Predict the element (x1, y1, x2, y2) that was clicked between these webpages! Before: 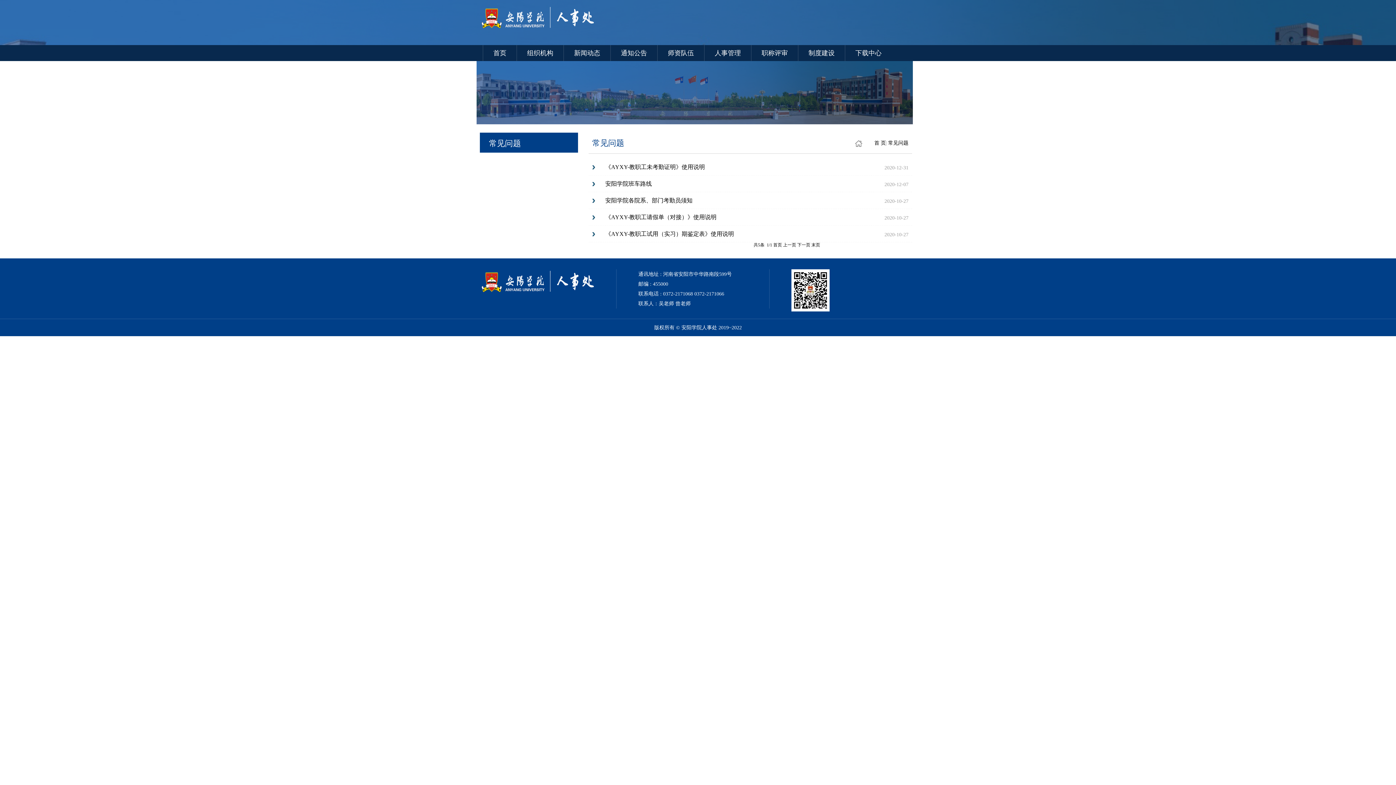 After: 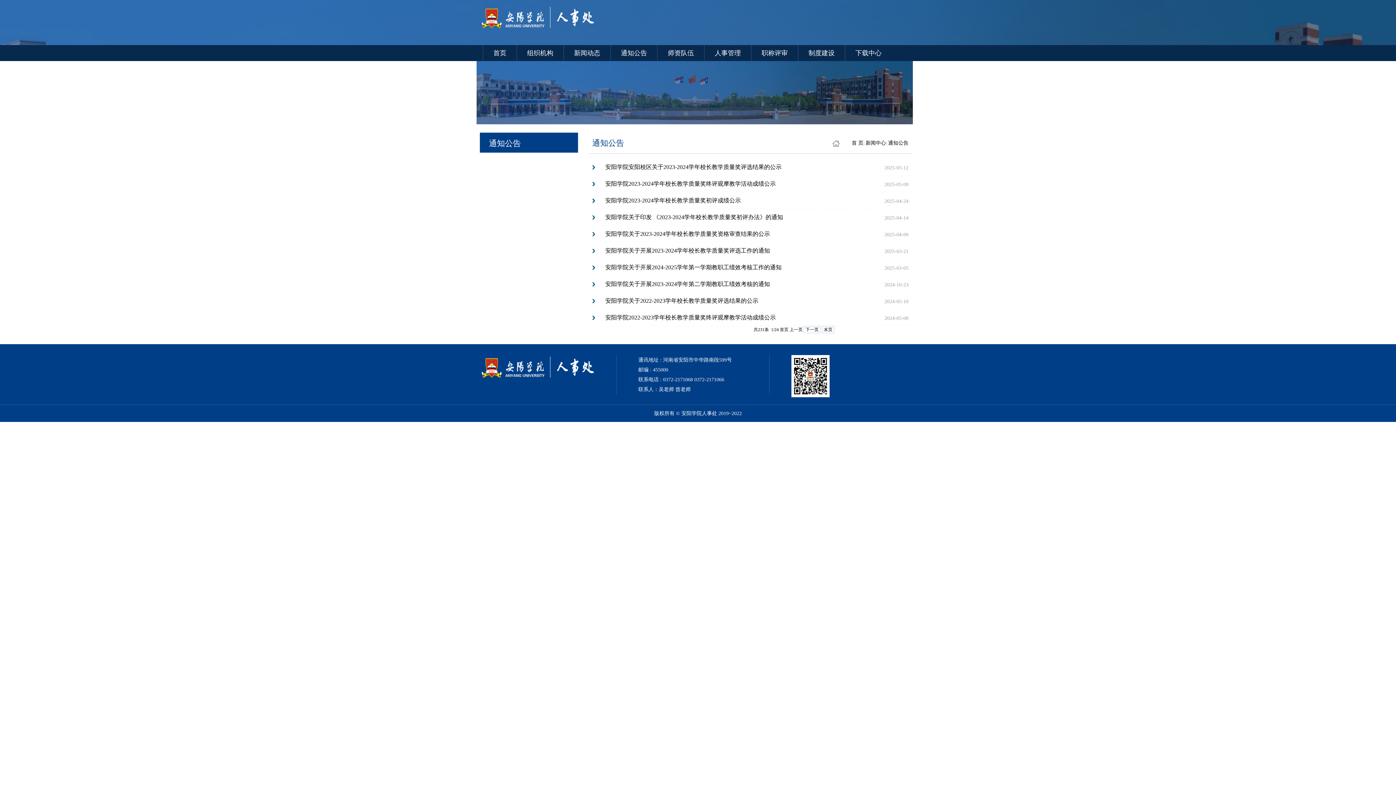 Action: bbox: (621, 49, 647, 56) label: 通知公告